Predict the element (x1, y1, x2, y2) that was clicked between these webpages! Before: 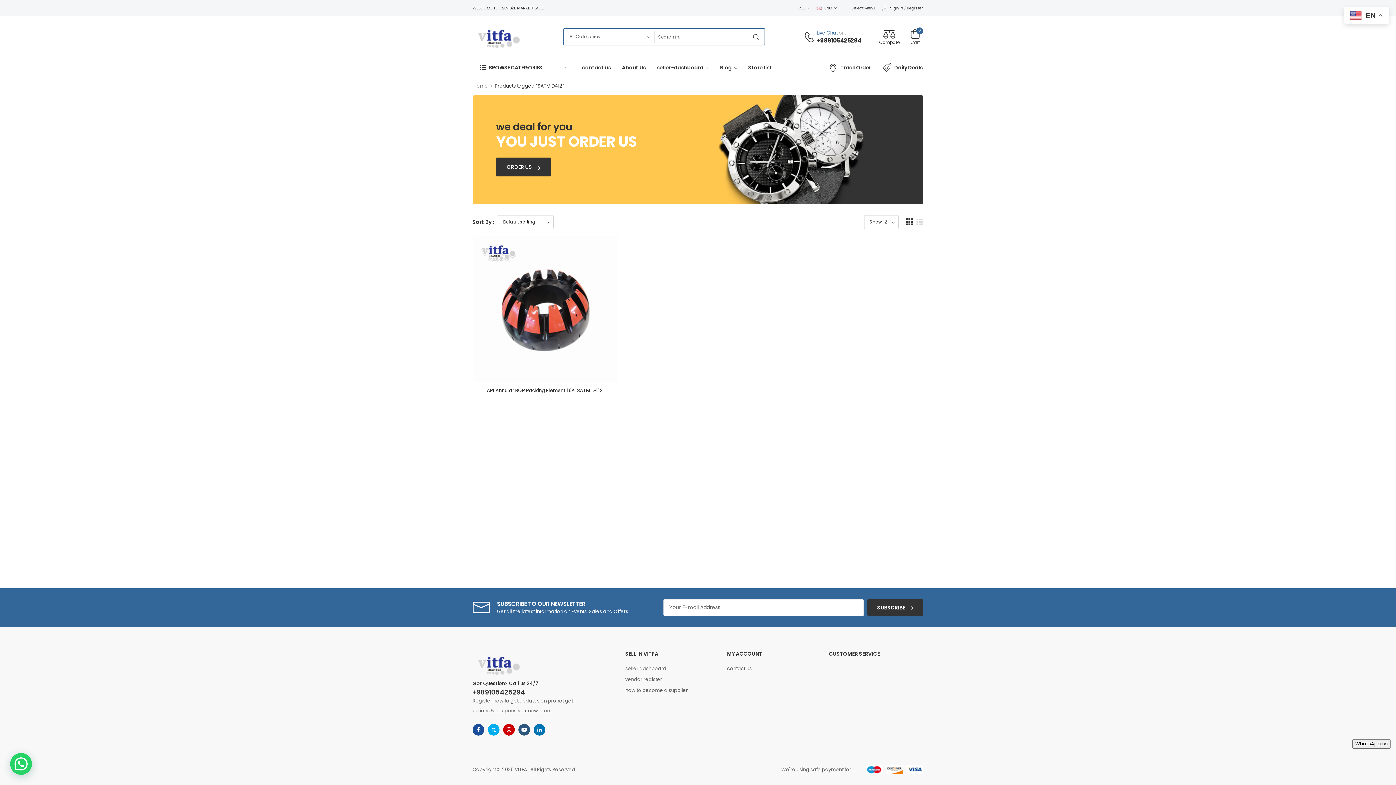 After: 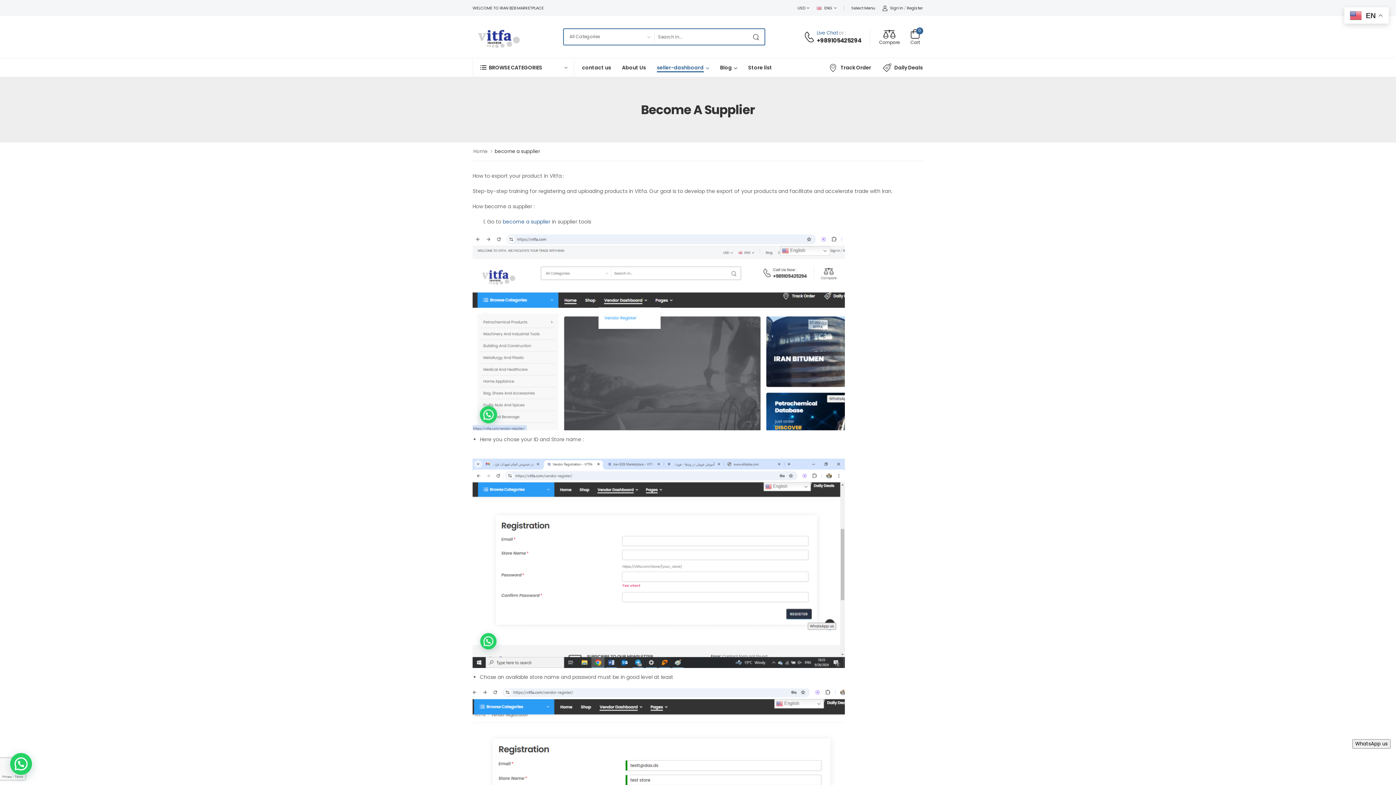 Action: bbox: (625, 685, 719, 696) label: how to become a supplier